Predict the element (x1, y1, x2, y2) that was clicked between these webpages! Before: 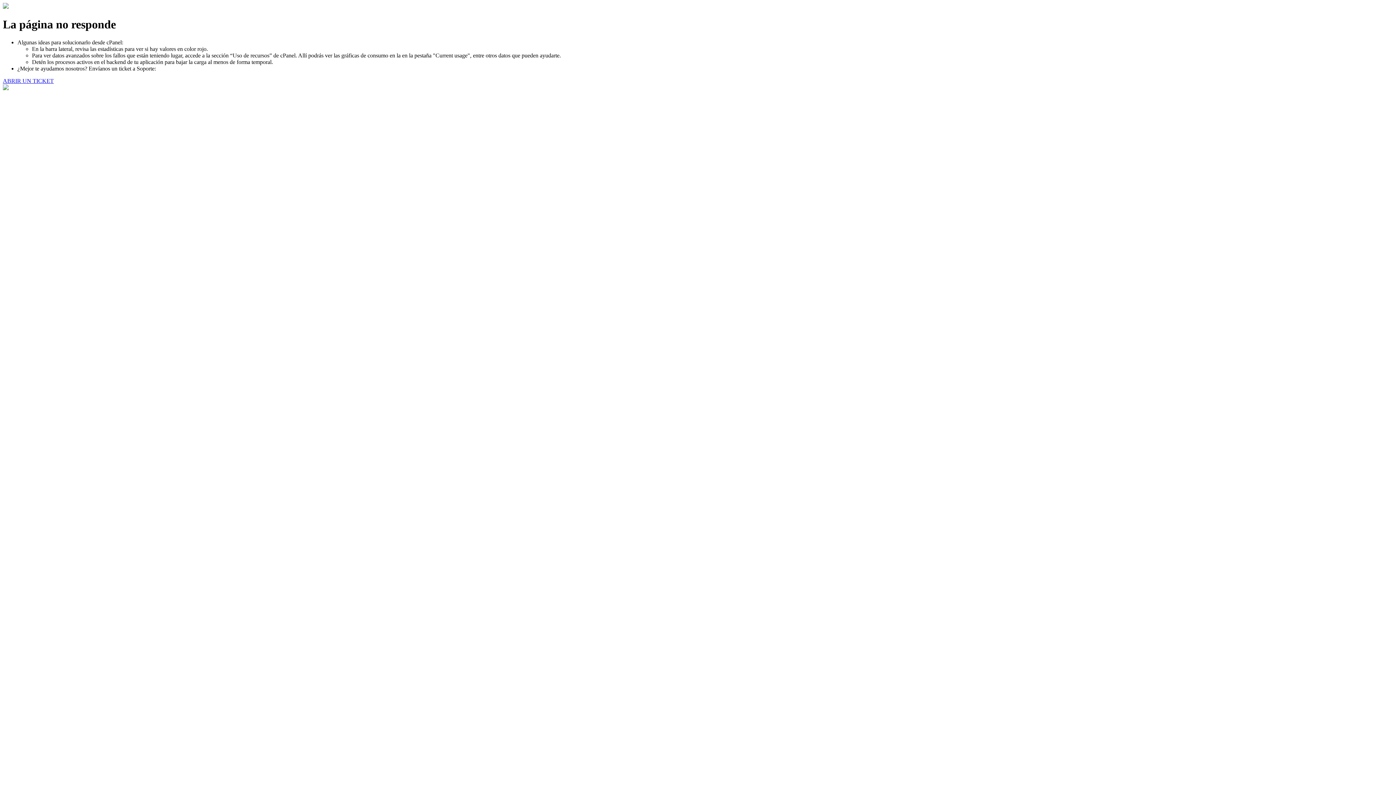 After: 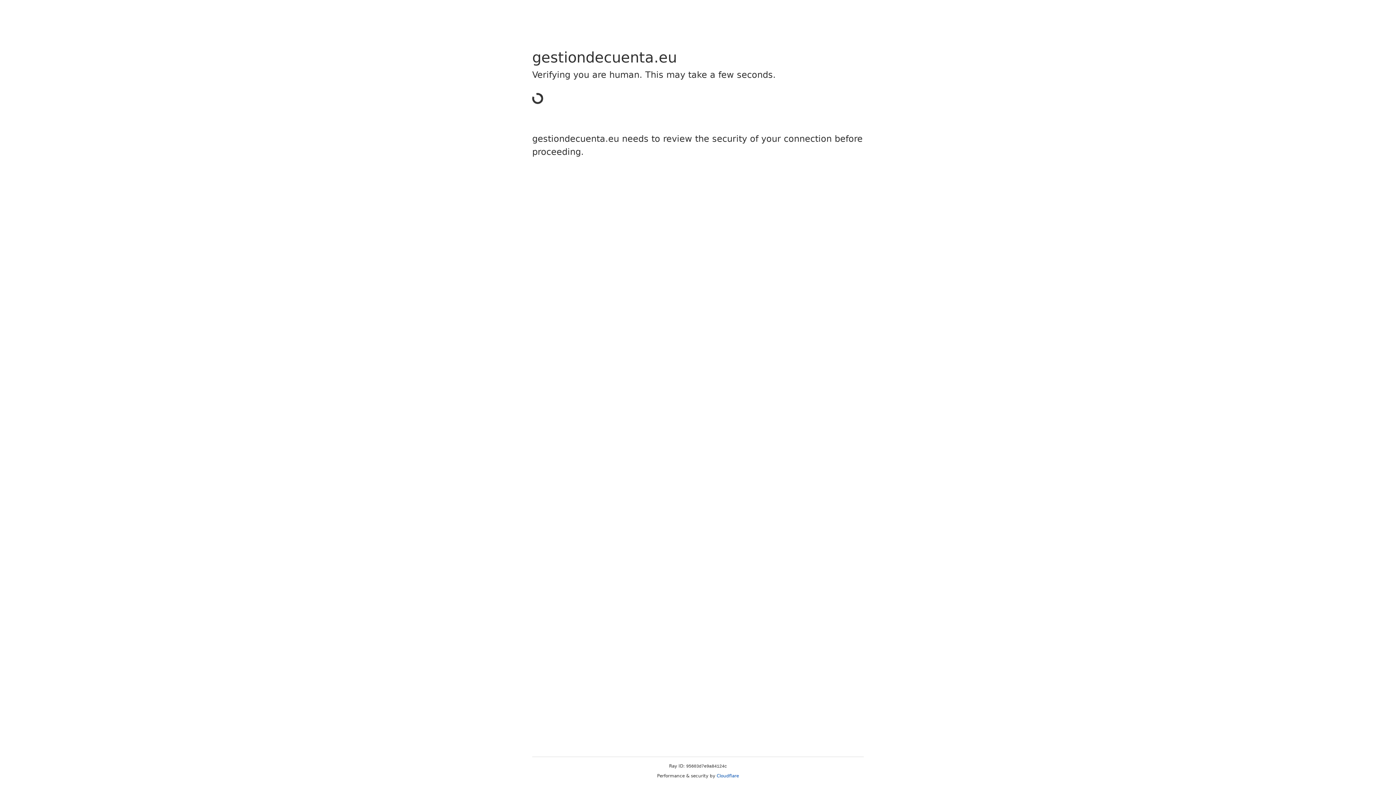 Action: label: ABRIR UN TICKET bbox: (2, 77, 53, 83)